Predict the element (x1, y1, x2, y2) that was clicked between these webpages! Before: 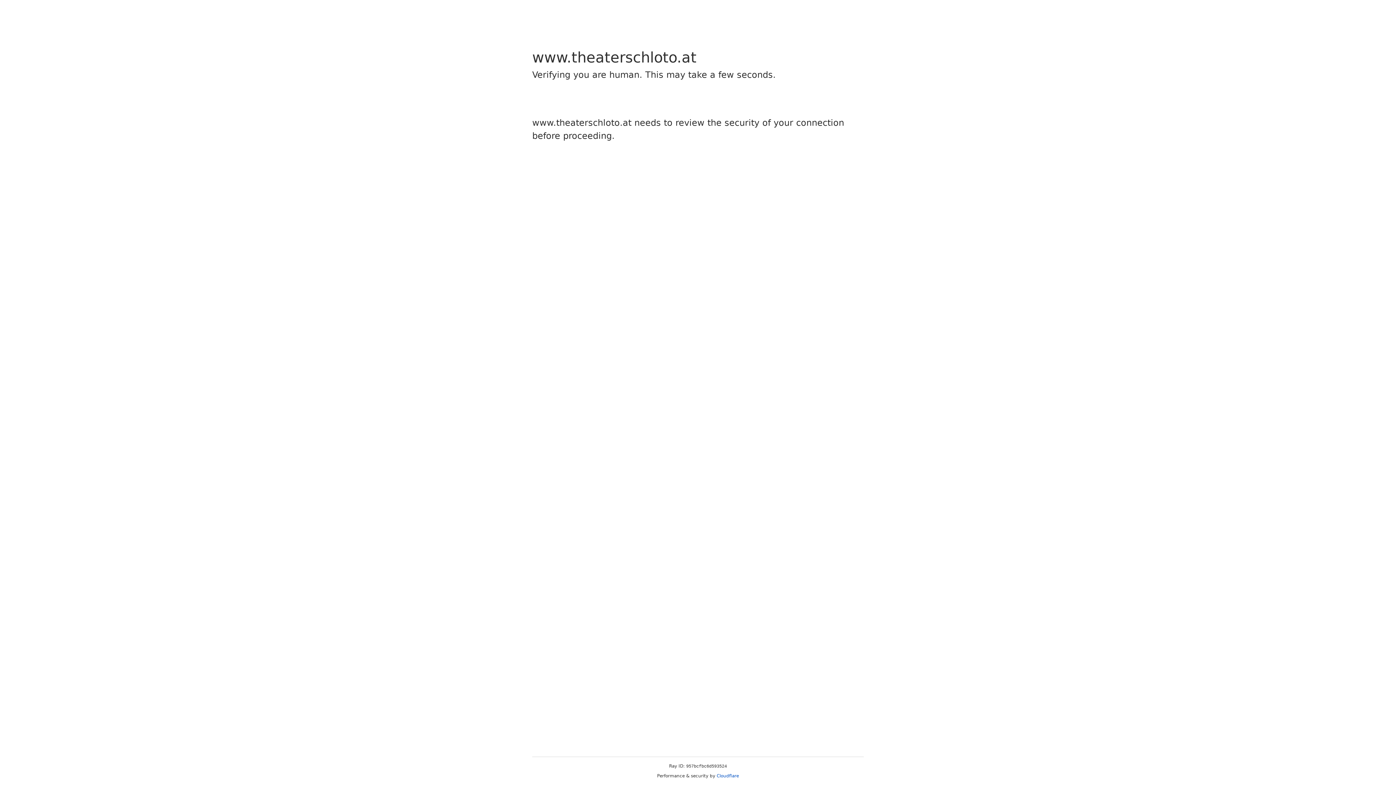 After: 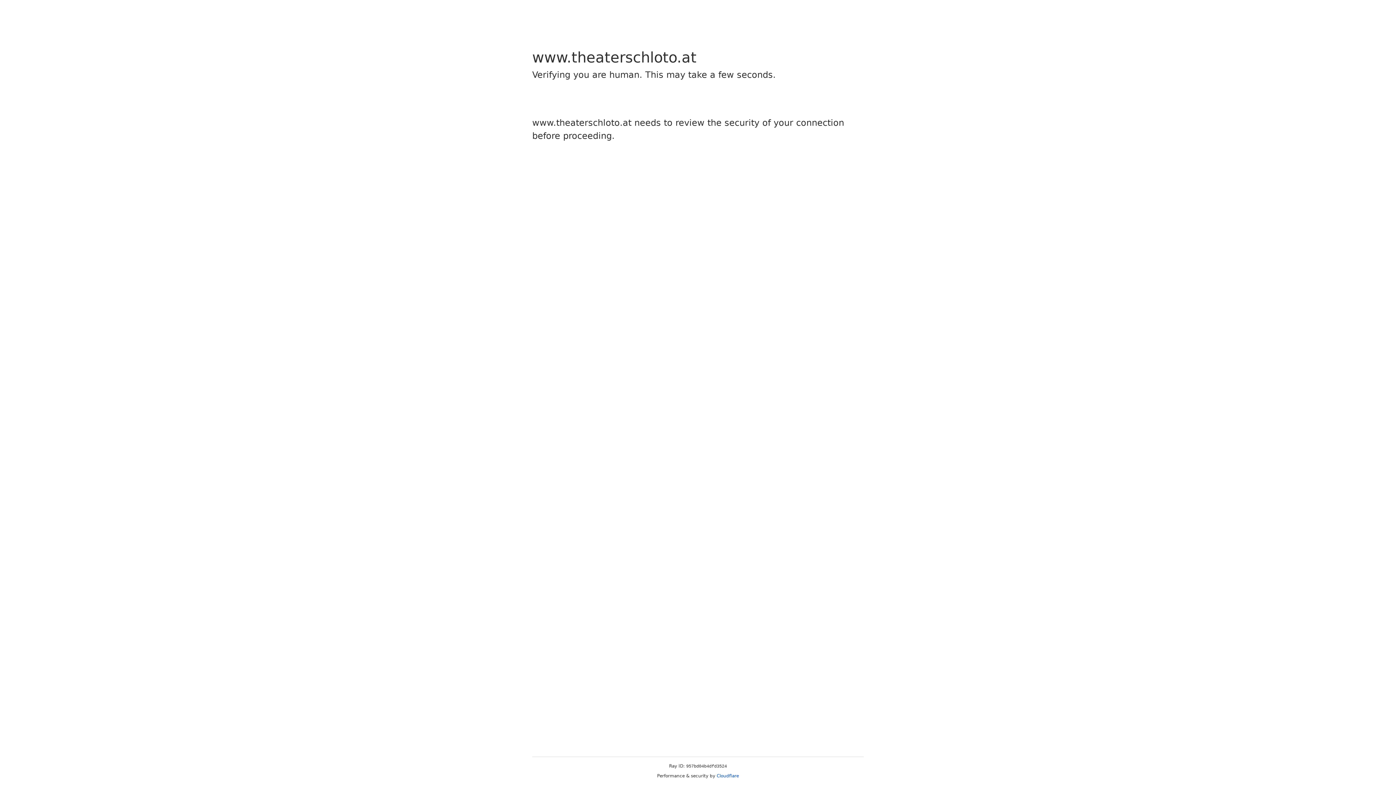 Action: label: Cloudflare bbox: (716, 773, 739, 778)